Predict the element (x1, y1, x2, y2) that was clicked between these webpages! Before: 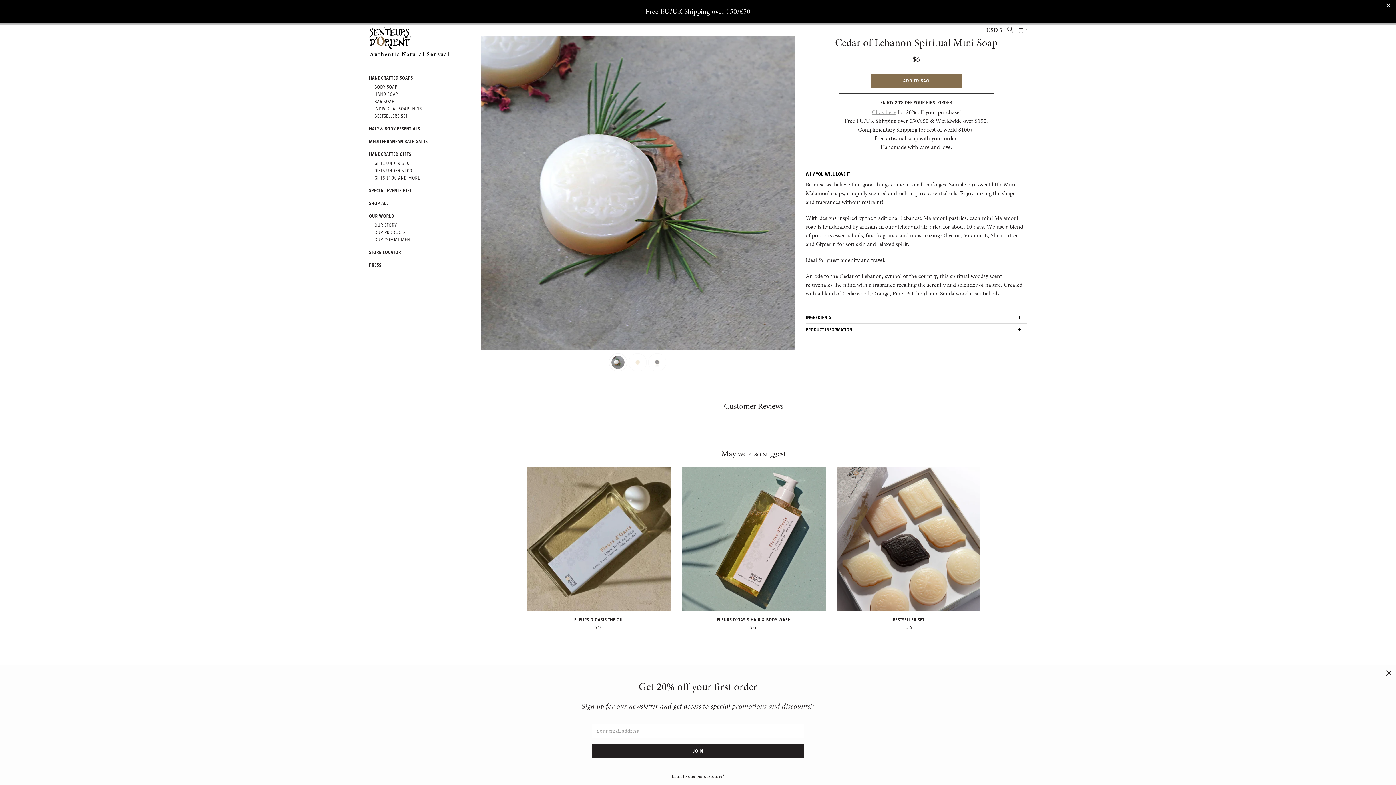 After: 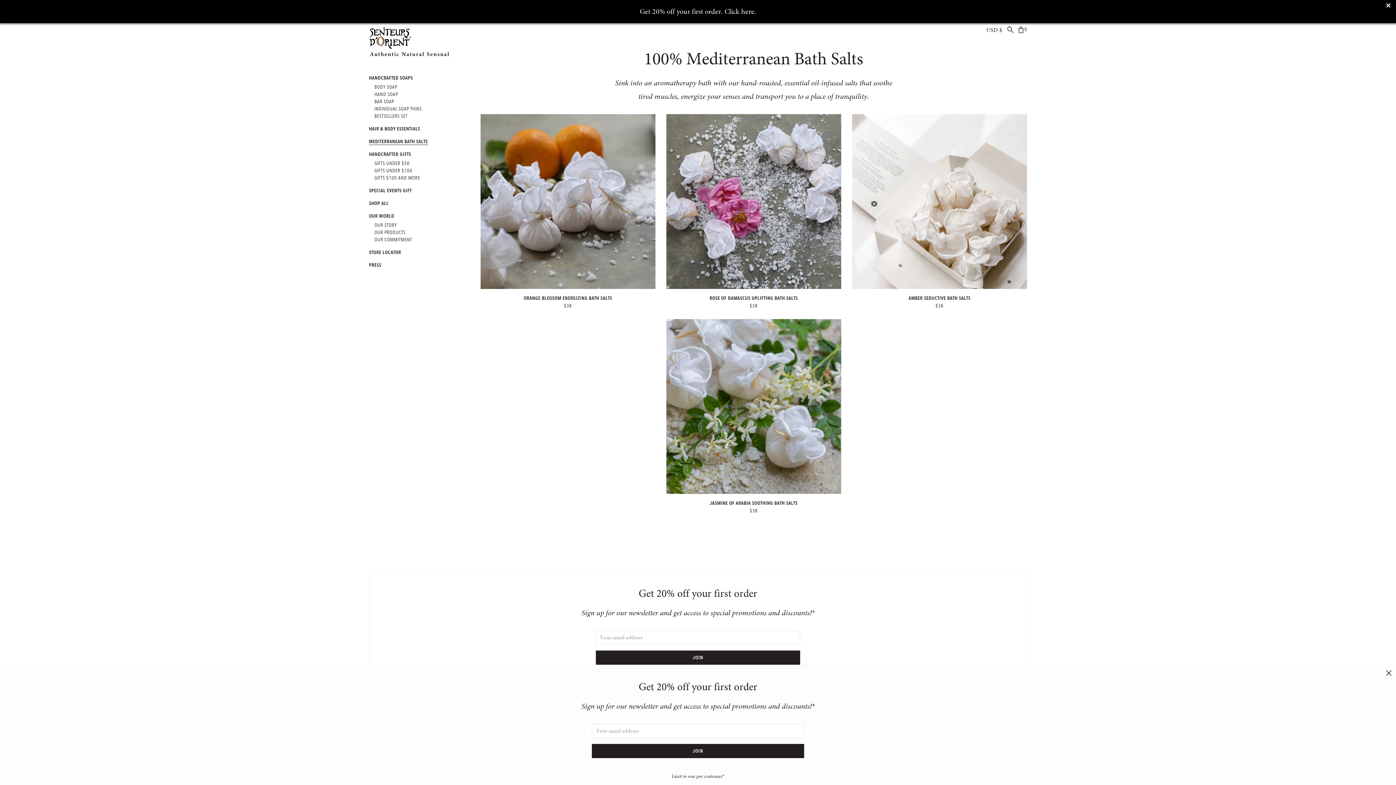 Action: bbox: (369, 138, 427, 144) label: MEDITERRANEAN BATH SALTS